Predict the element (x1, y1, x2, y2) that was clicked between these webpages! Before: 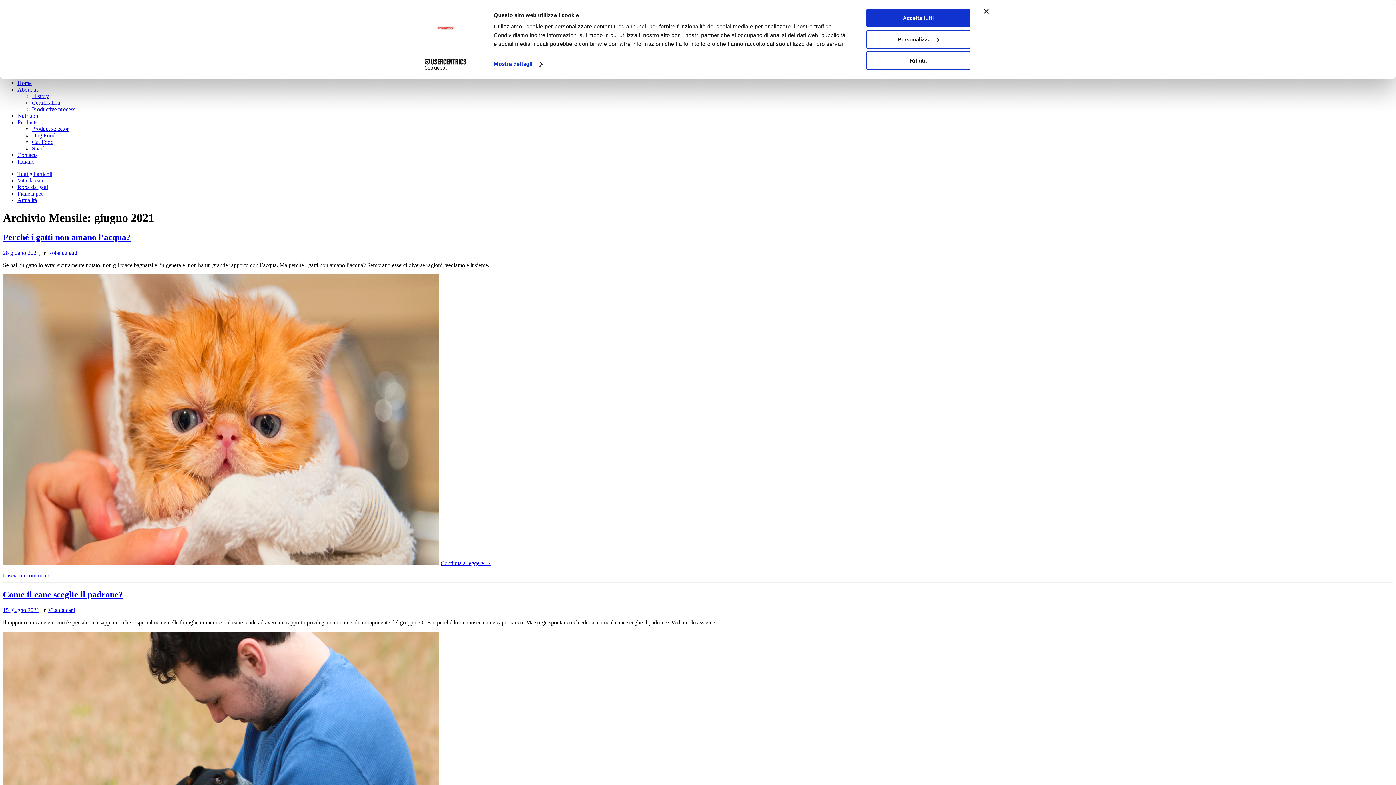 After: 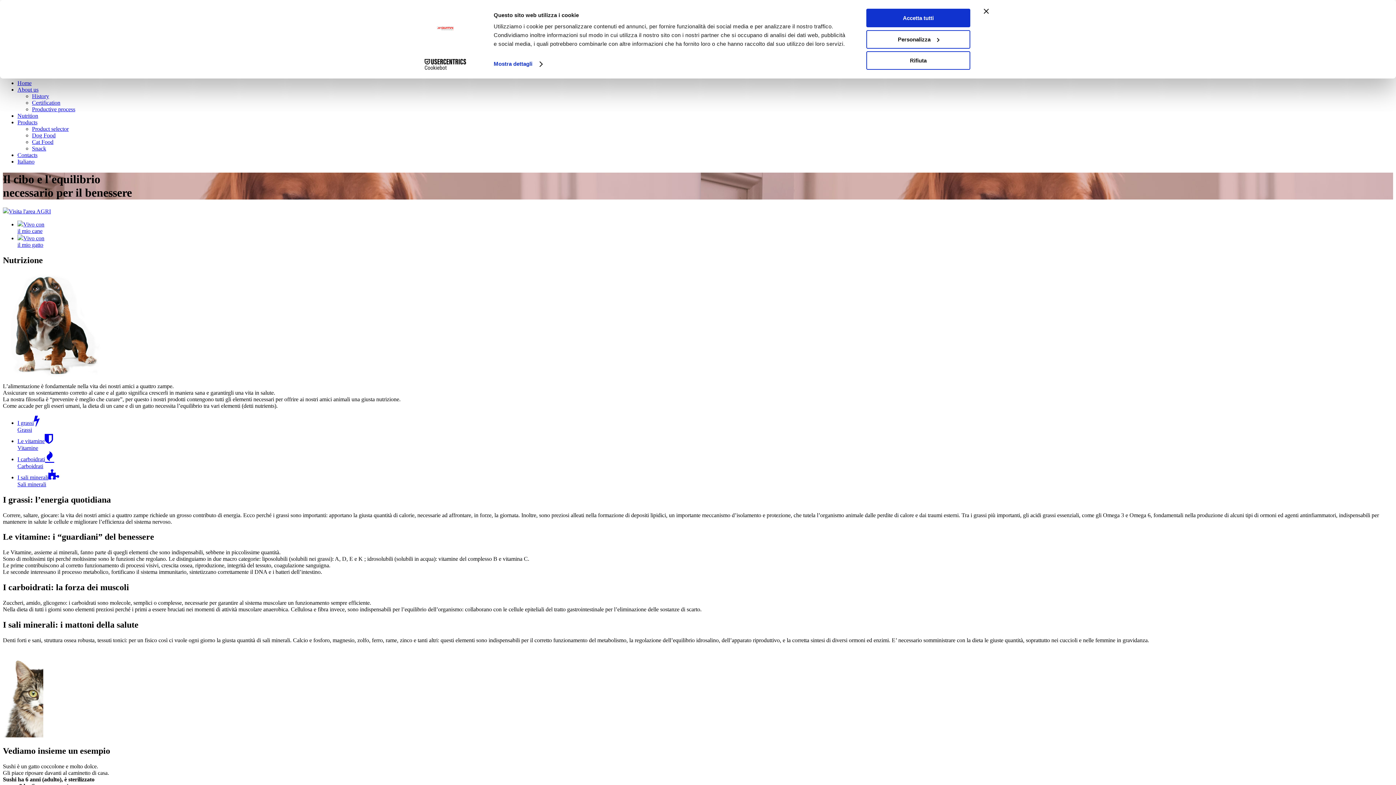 Action: label: Nutrition bbox: (17, 112, 38, 118)